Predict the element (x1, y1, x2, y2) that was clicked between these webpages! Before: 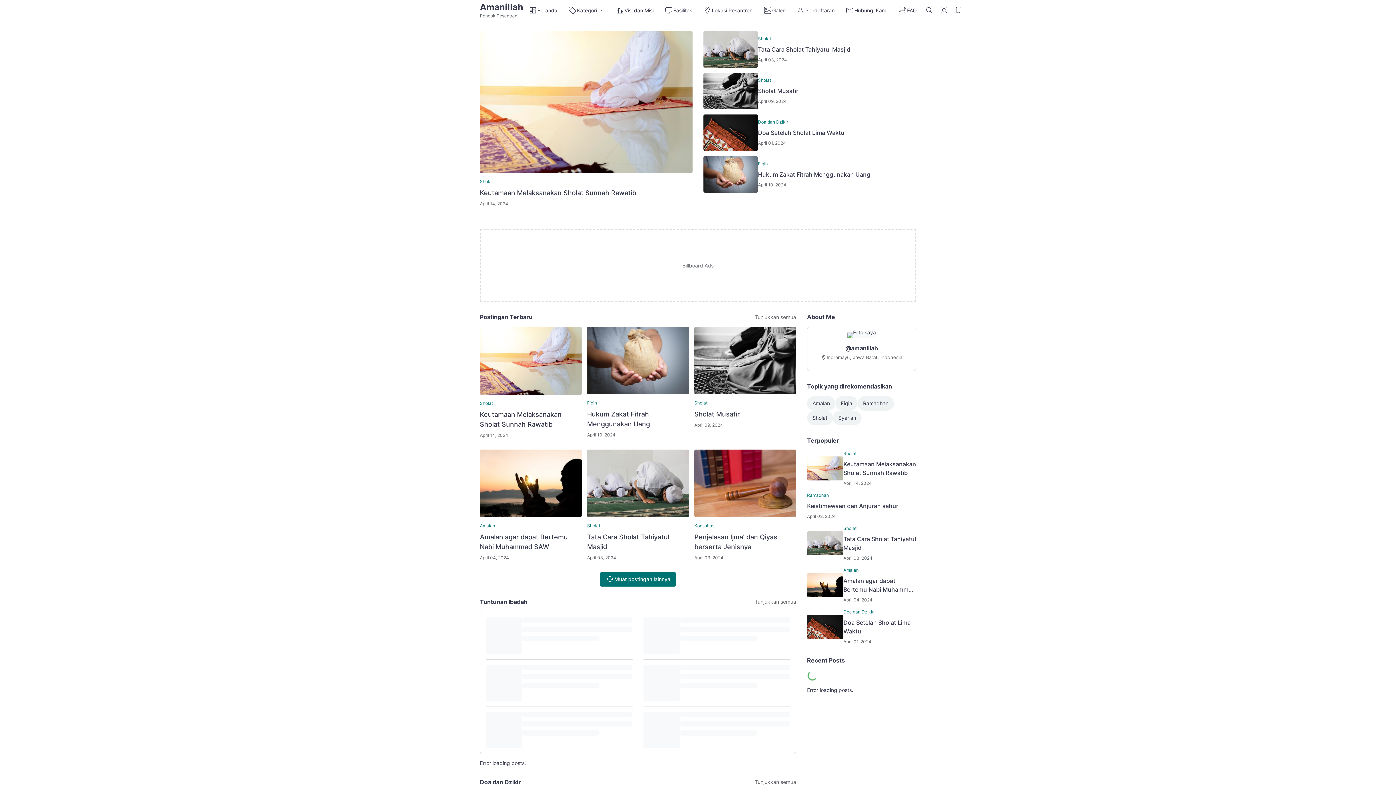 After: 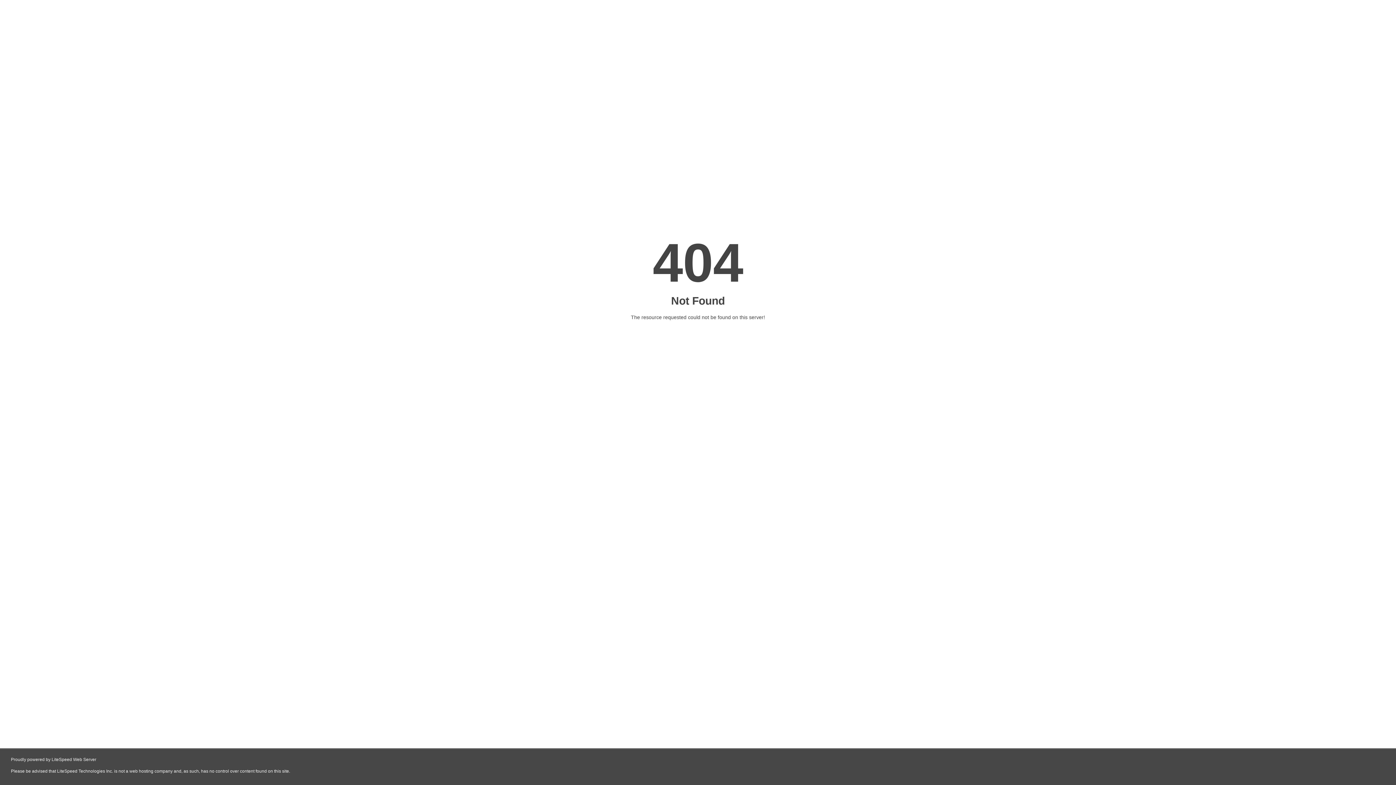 Action: bbox: (587, 400, 597, 405) label: Fiqih